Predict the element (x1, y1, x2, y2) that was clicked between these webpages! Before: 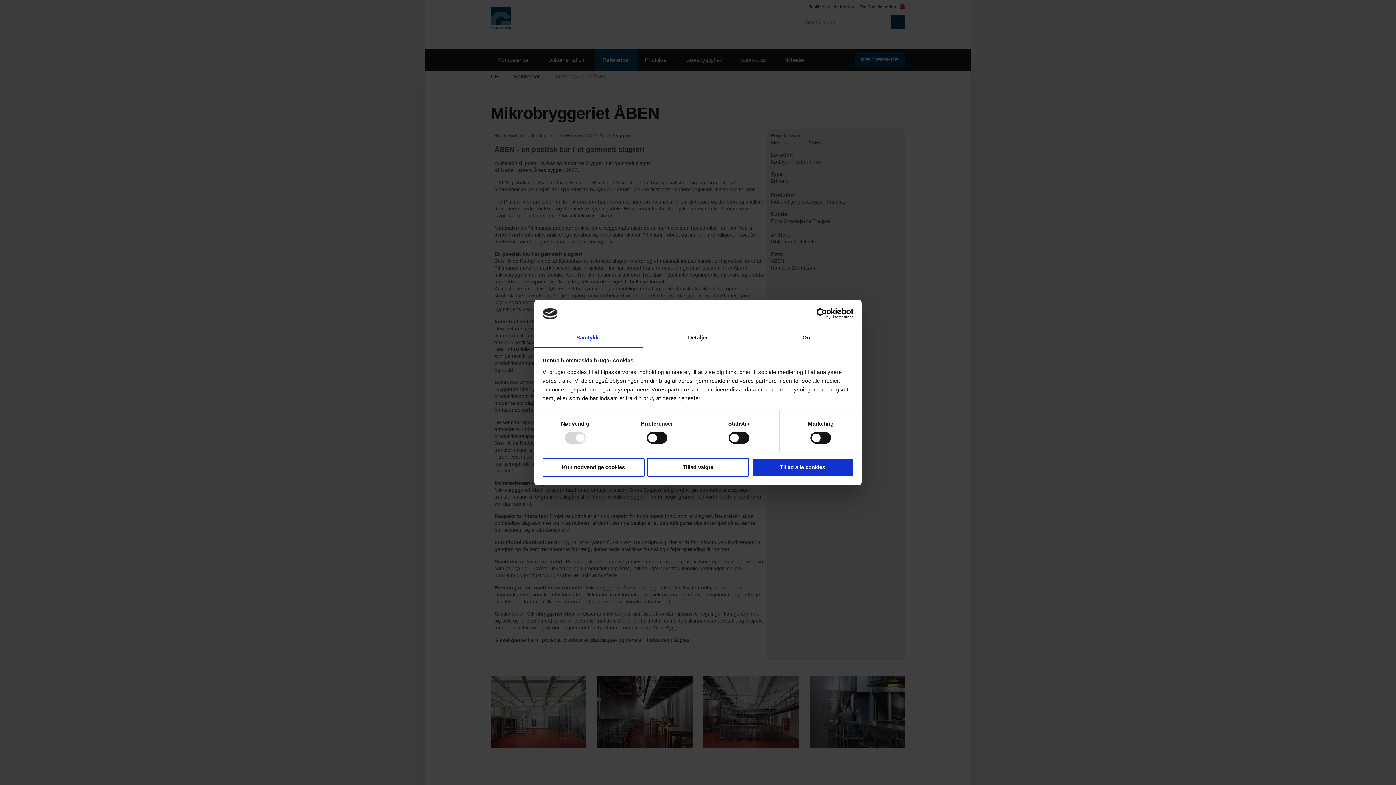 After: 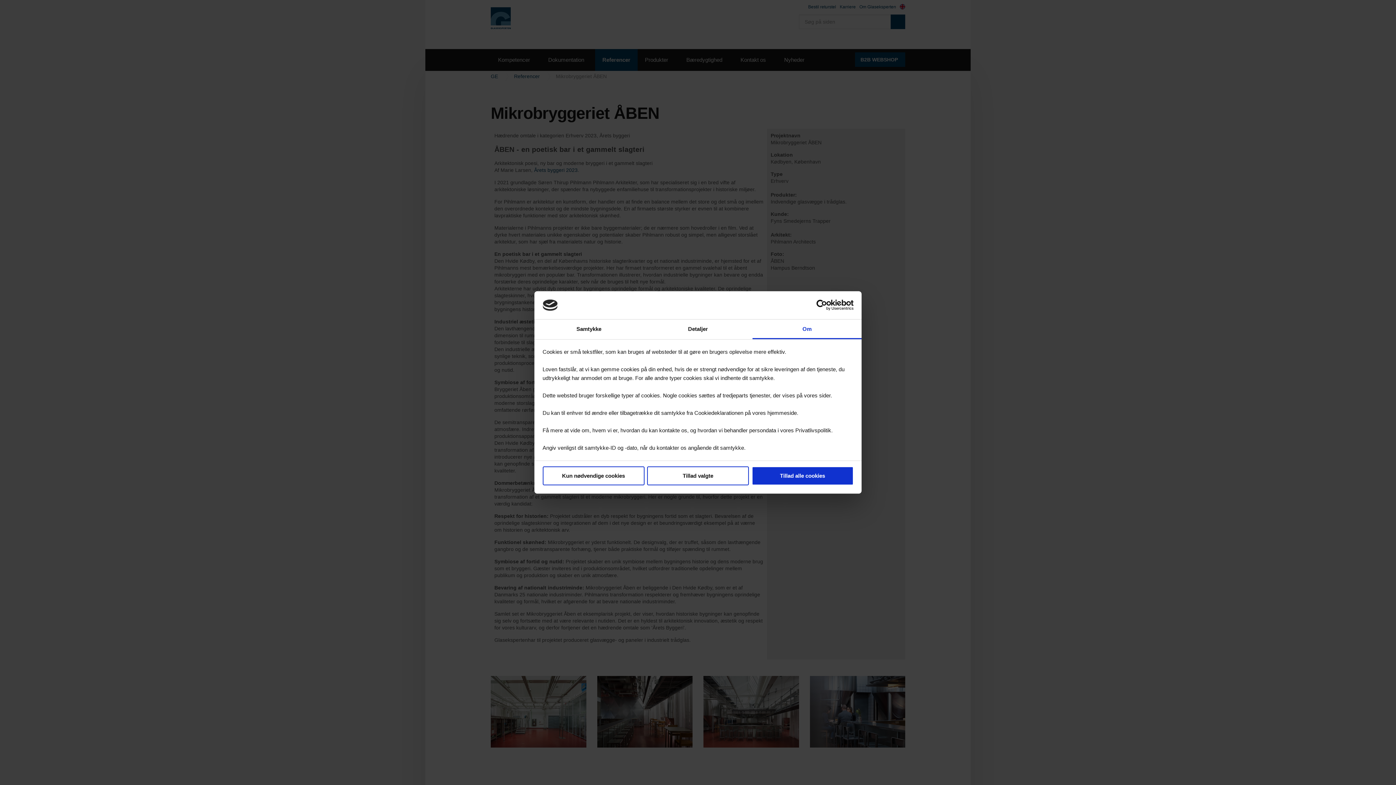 Action: bbox: (752, 328, 861, 347) label: Om